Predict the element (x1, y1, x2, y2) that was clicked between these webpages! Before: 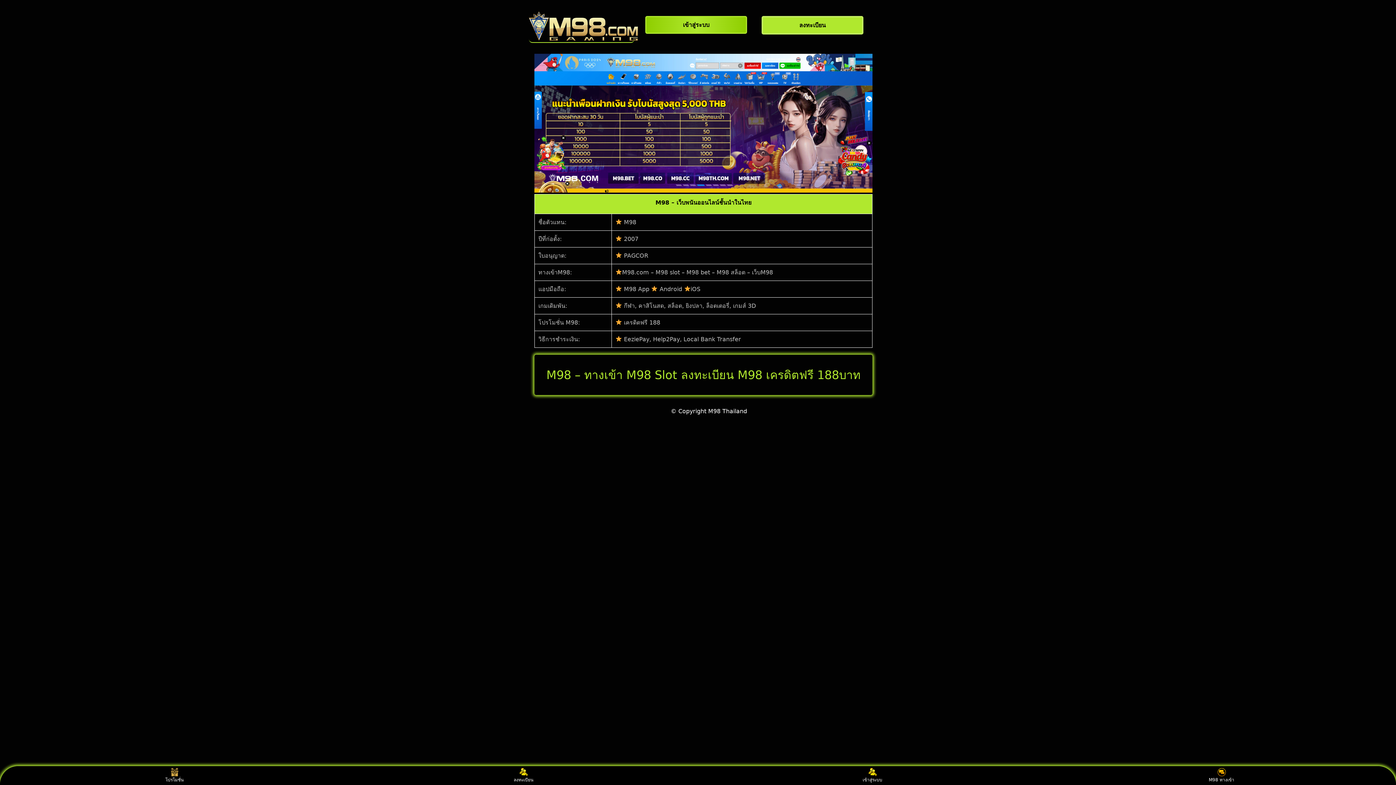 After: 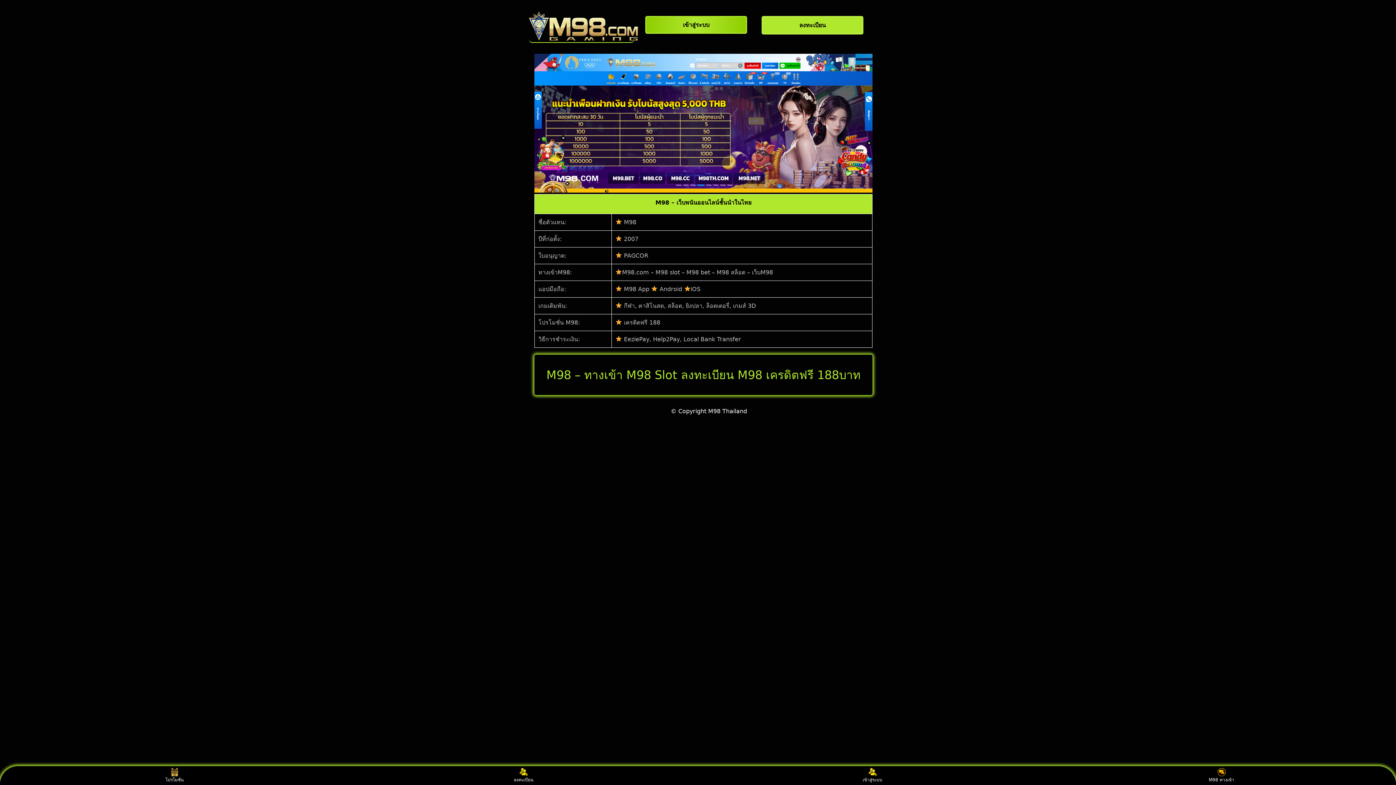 Action: bbox: (160, 768, 188, 783) label: โปรโมชั่น